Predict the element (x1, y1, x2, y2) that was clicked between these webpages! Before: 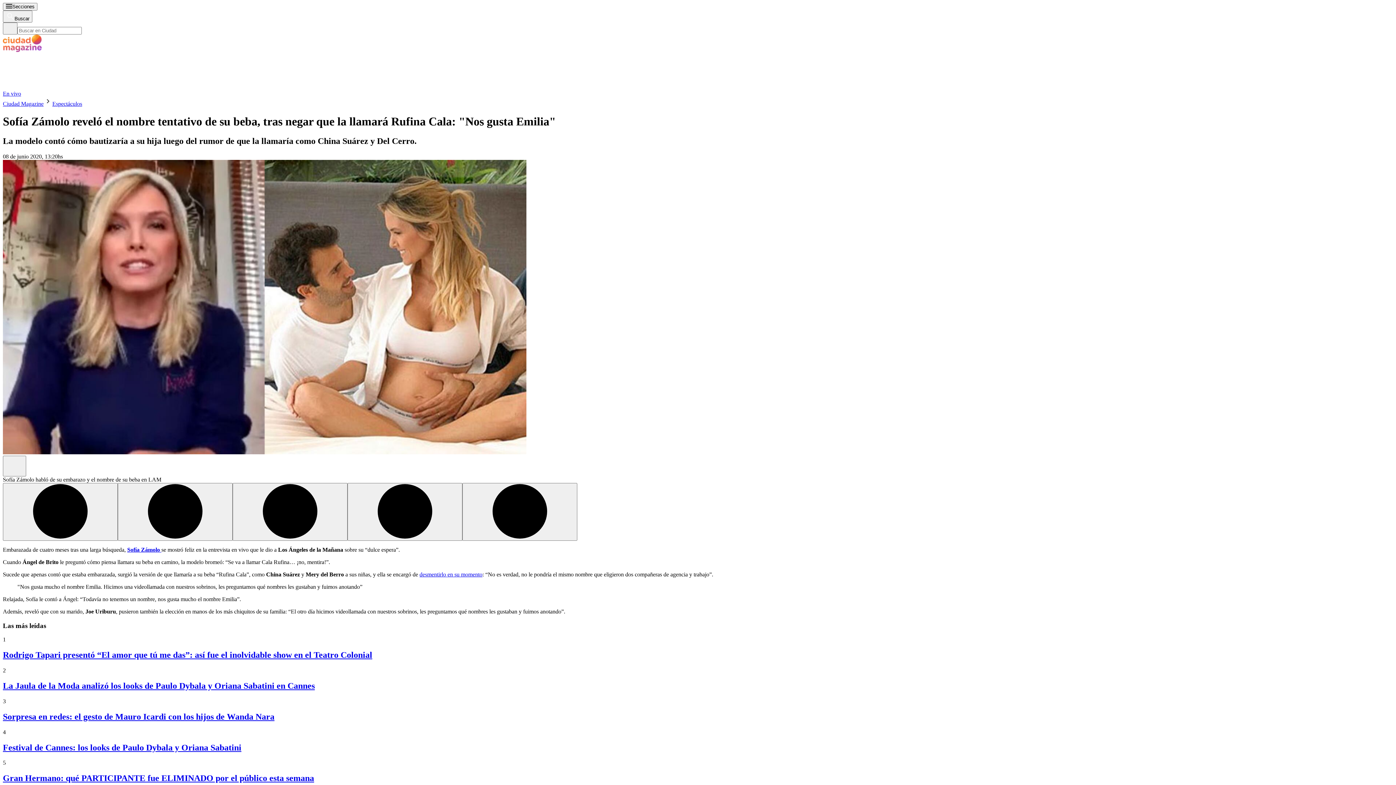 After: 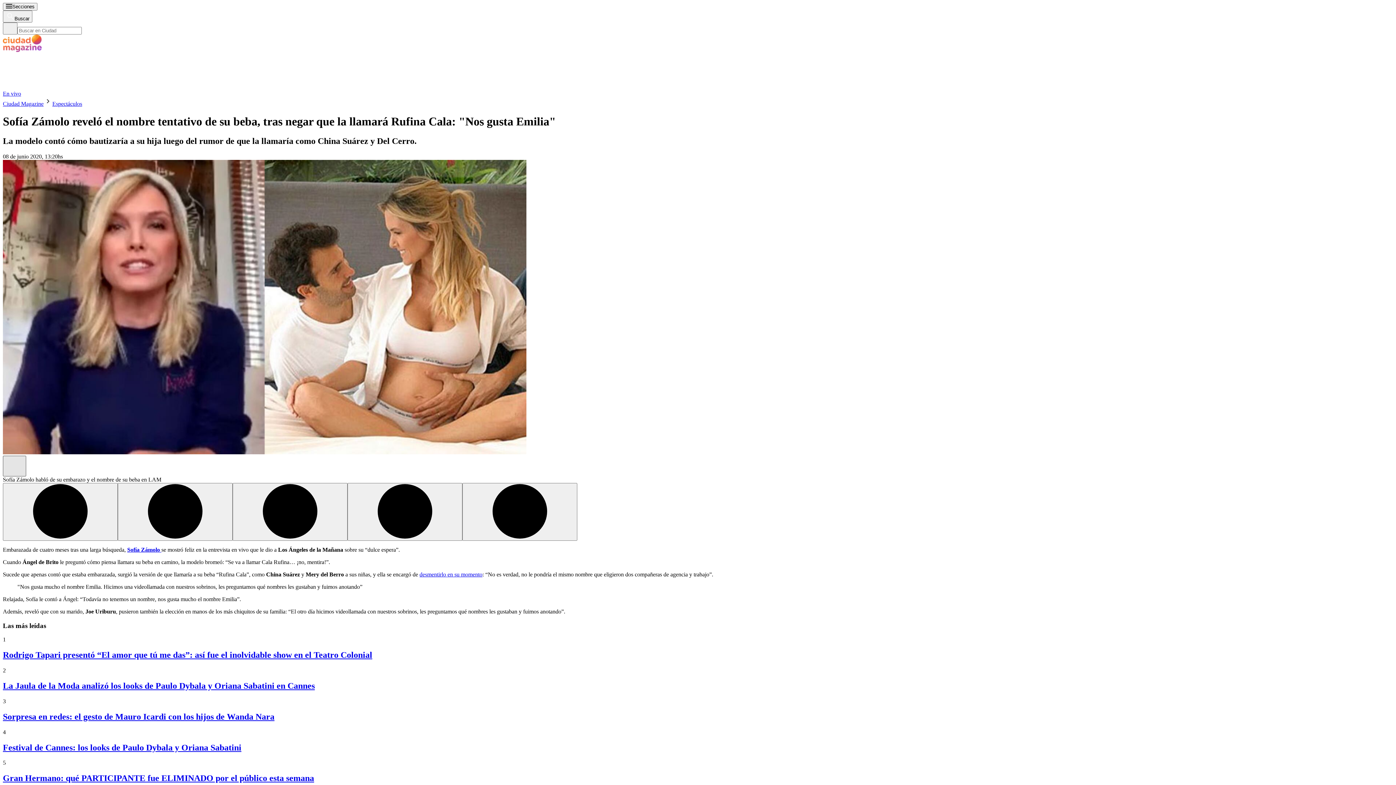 Action: bbox: (2, 546, 26, 567)